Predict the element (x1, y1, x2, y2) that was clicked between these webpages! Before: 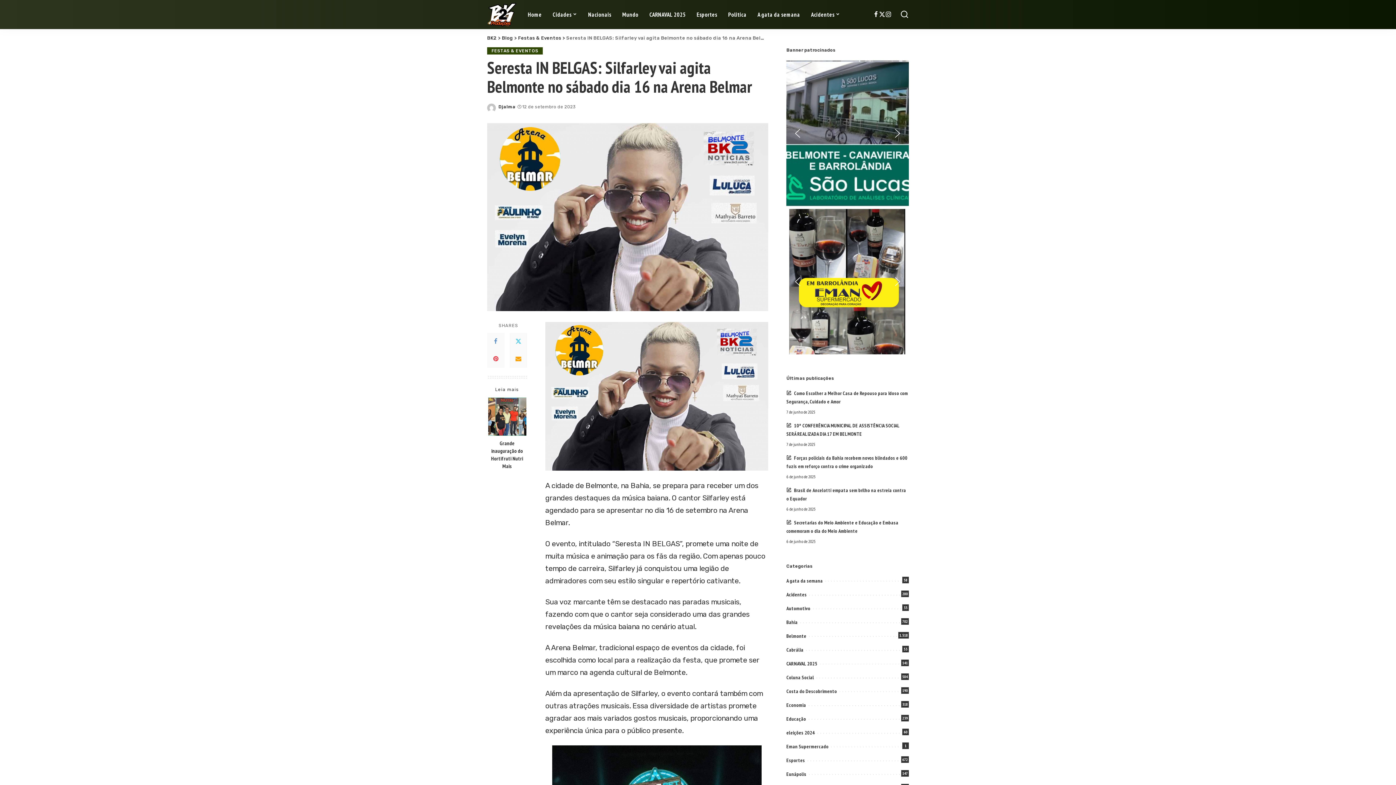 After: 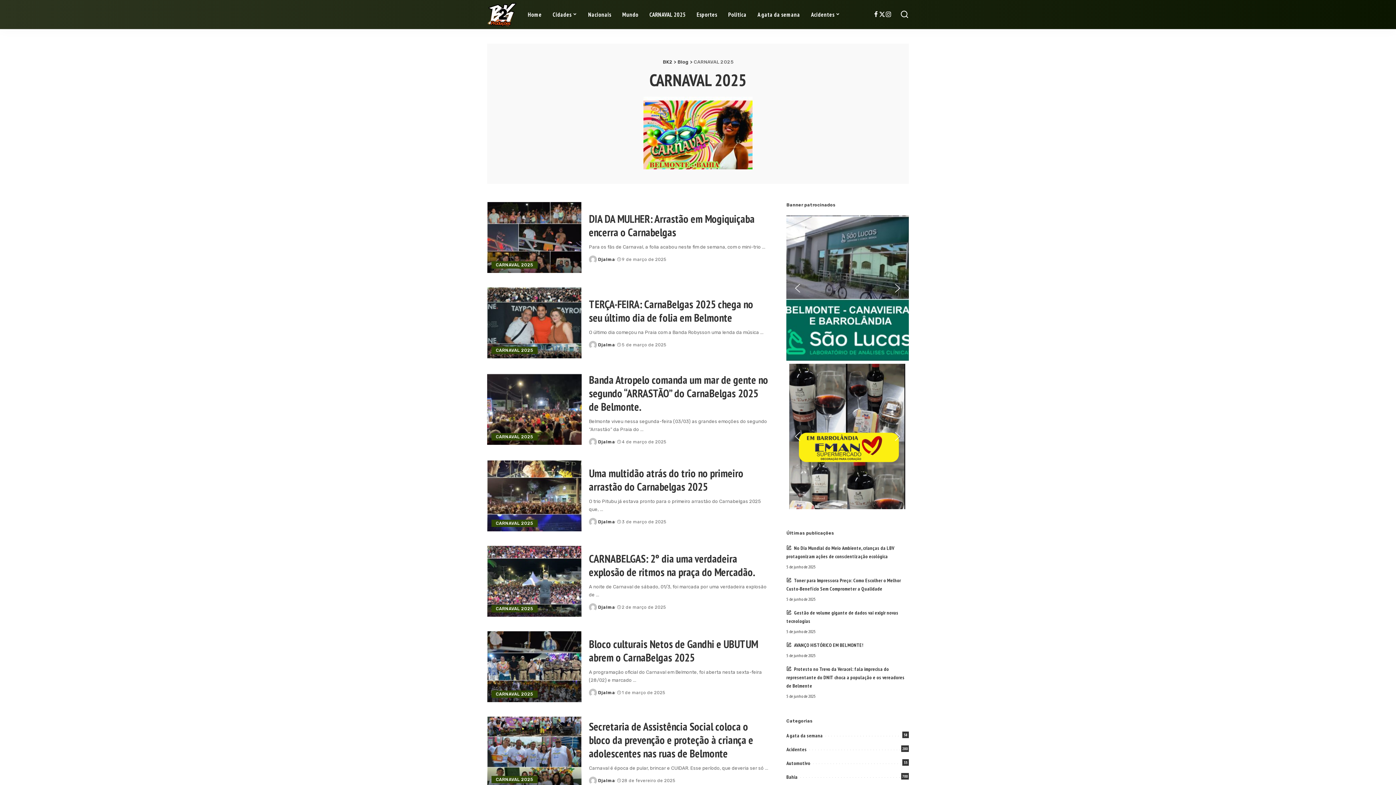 Action: label: CARNAVAL 2025
141 bbox: (786, 660, 817, 667)